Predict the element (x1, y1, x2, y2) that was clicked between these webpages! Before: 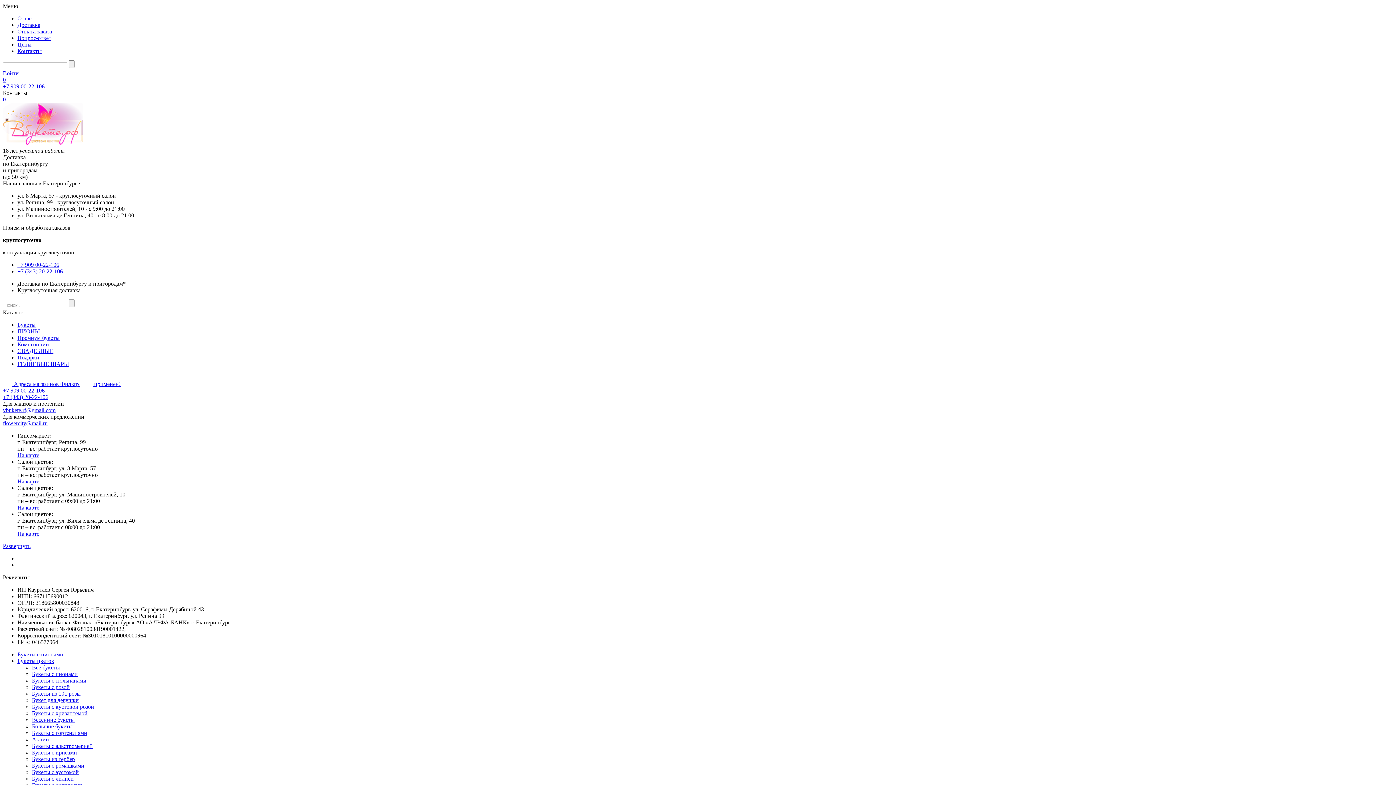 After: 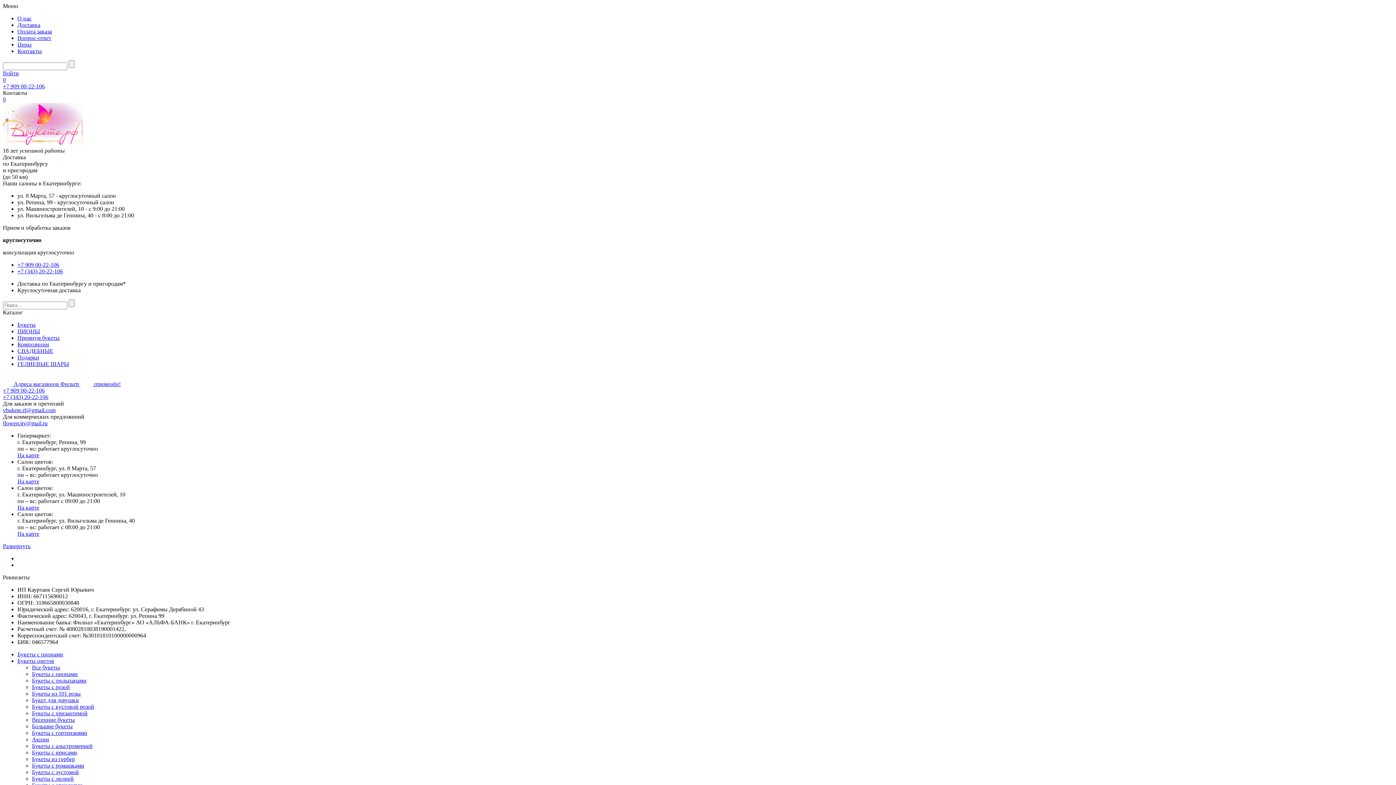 Action: bbox: (17, 341, 49, 347) label: Композиции